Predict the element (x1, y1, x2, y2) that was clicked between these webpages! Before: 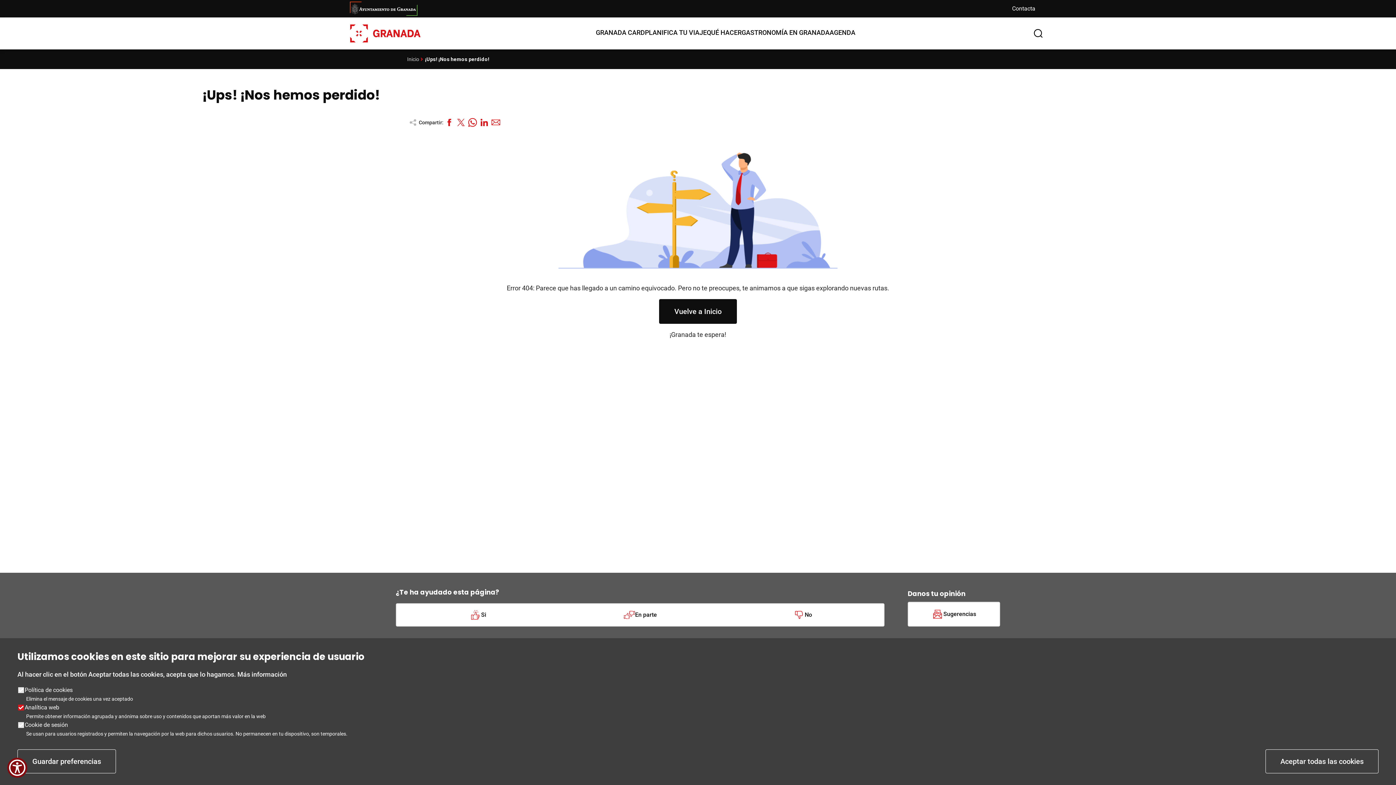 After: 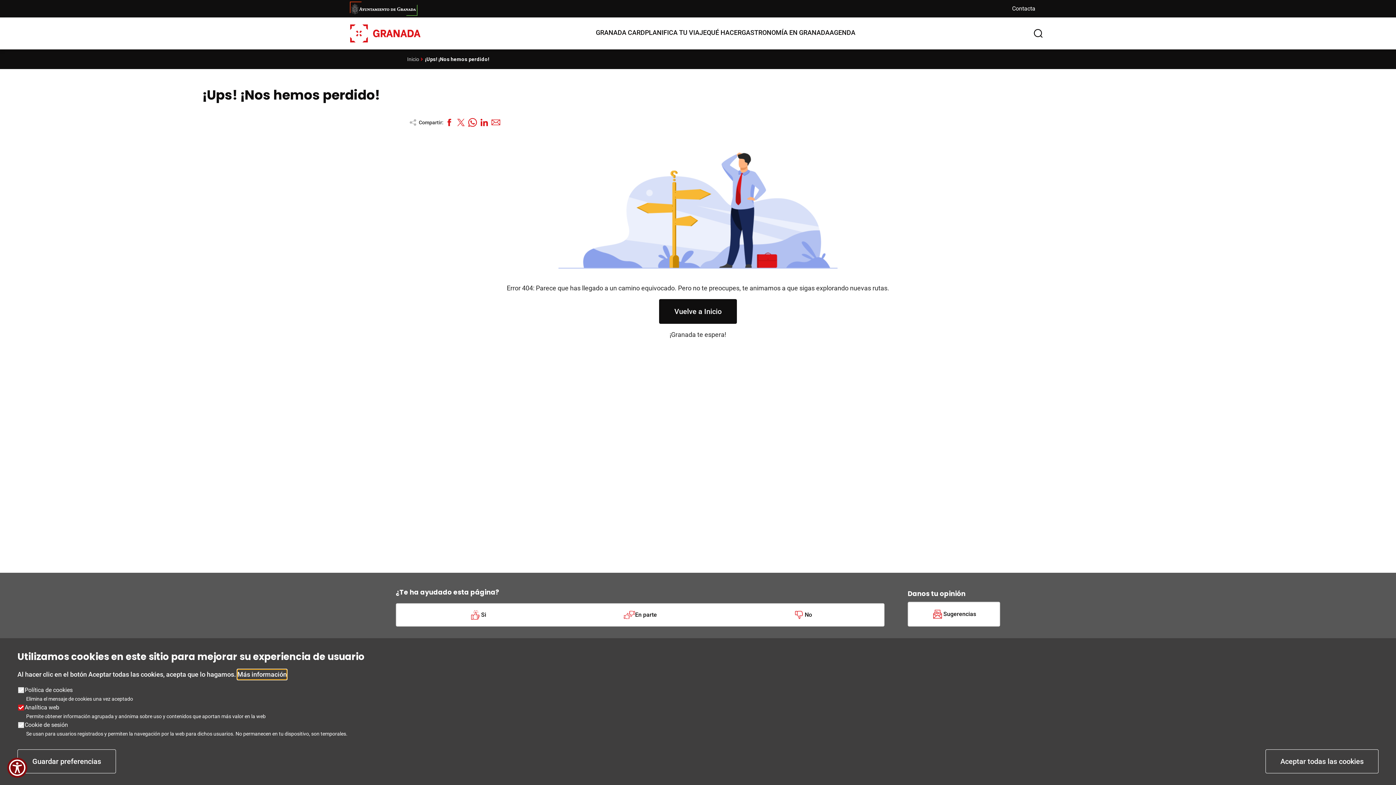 Action: bbox: (237, 669, 286, 680) label: Más información